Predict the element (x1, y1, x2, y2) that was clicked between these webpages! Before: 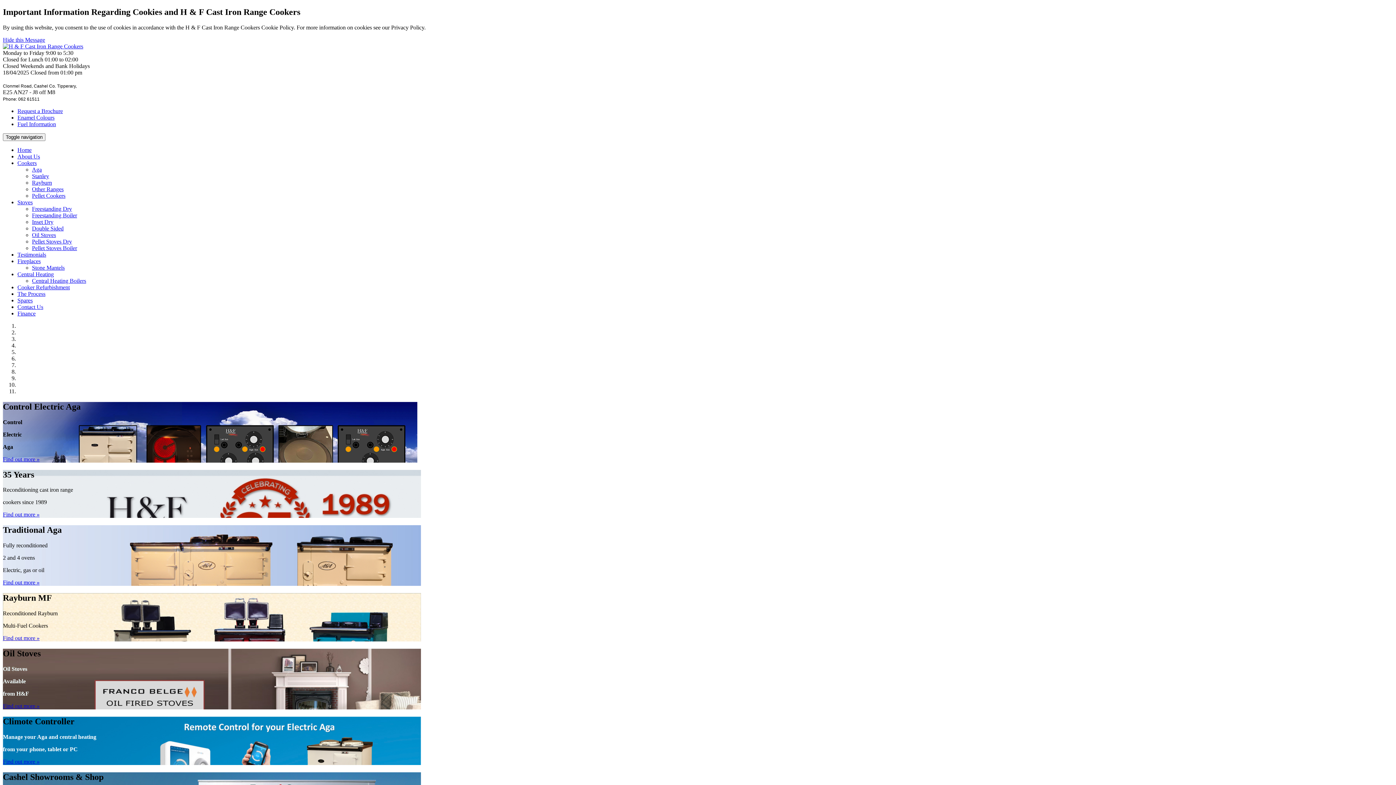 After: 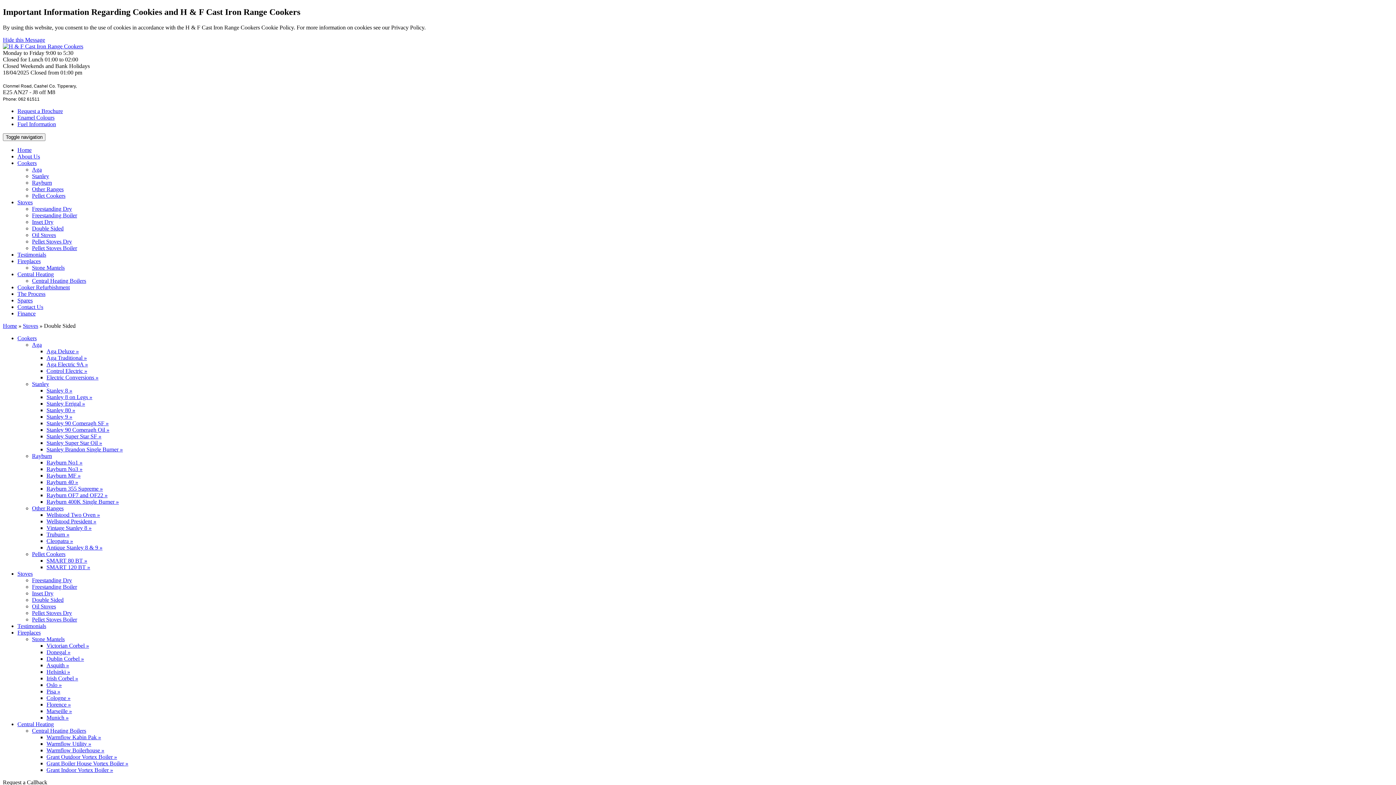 Action: label: Double Sided bbox: (32, 225, 63, 231)